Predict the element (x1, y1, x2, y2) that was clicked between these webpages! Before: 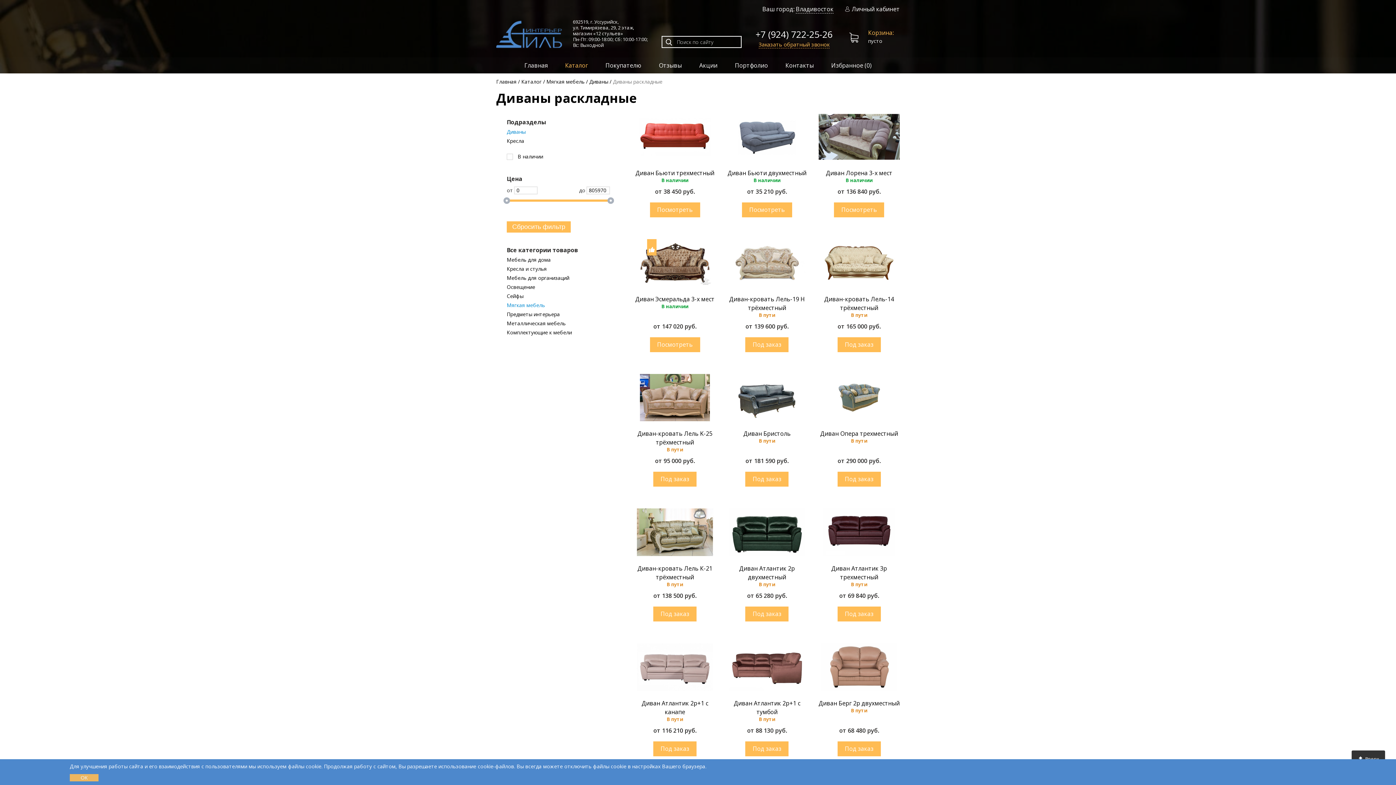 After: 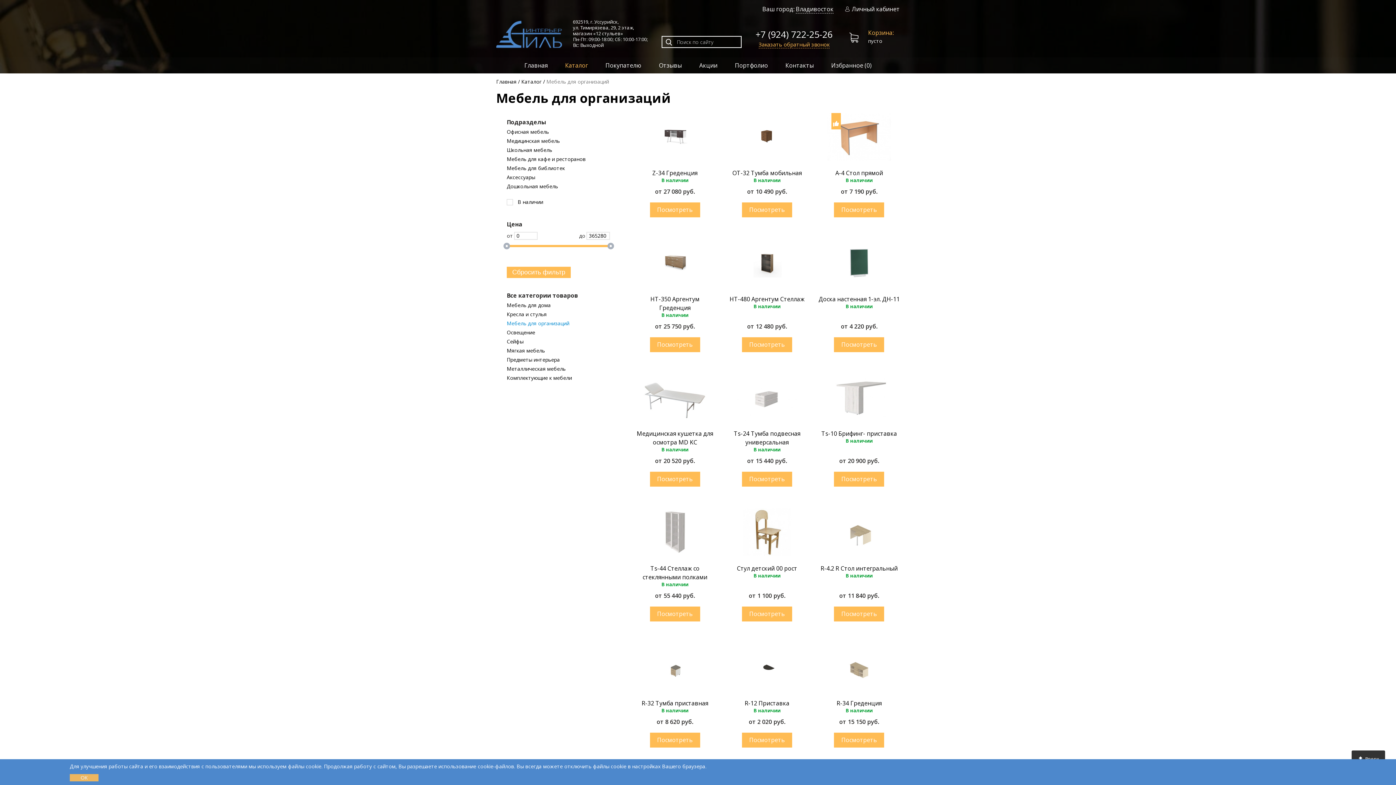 Action: bbox: (506, 274, 618, 281) label: Мебель для организаций